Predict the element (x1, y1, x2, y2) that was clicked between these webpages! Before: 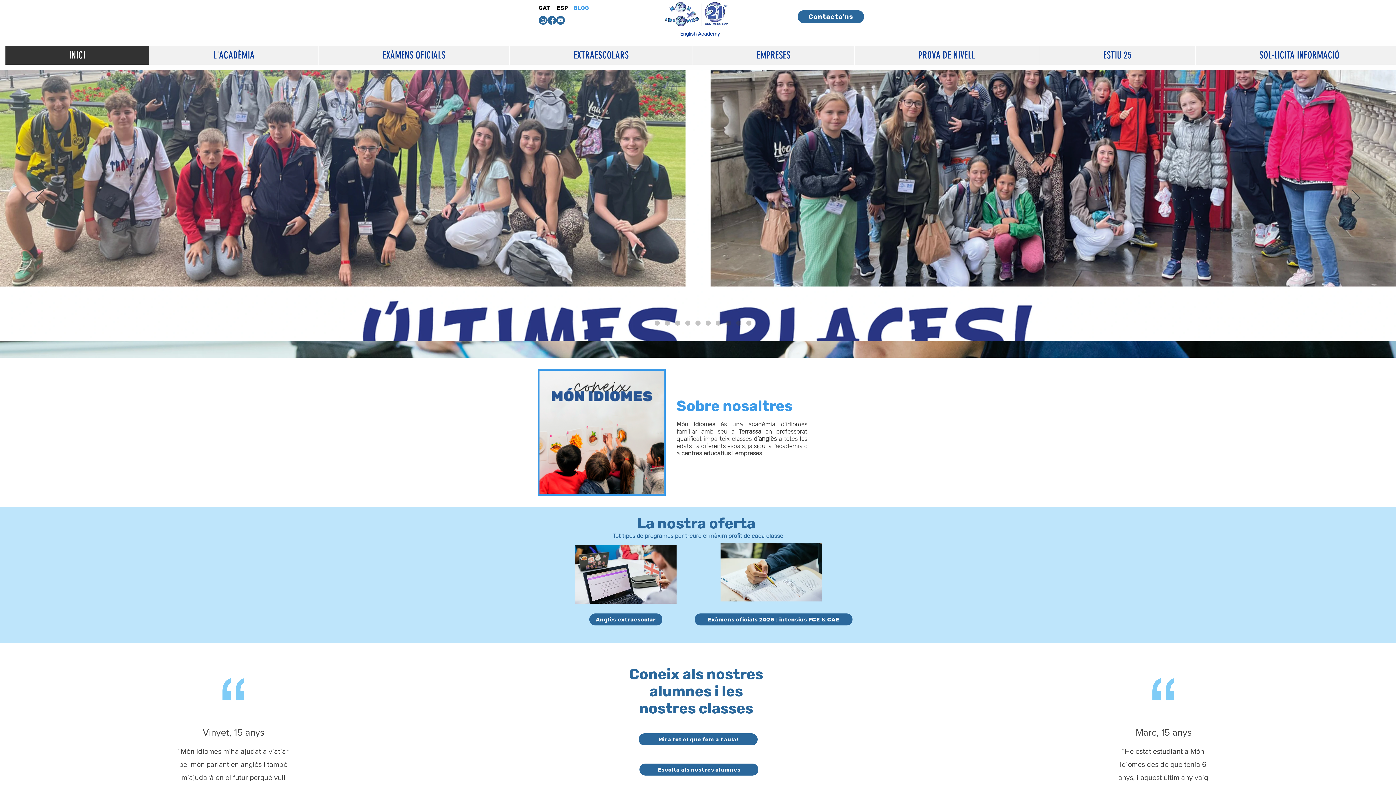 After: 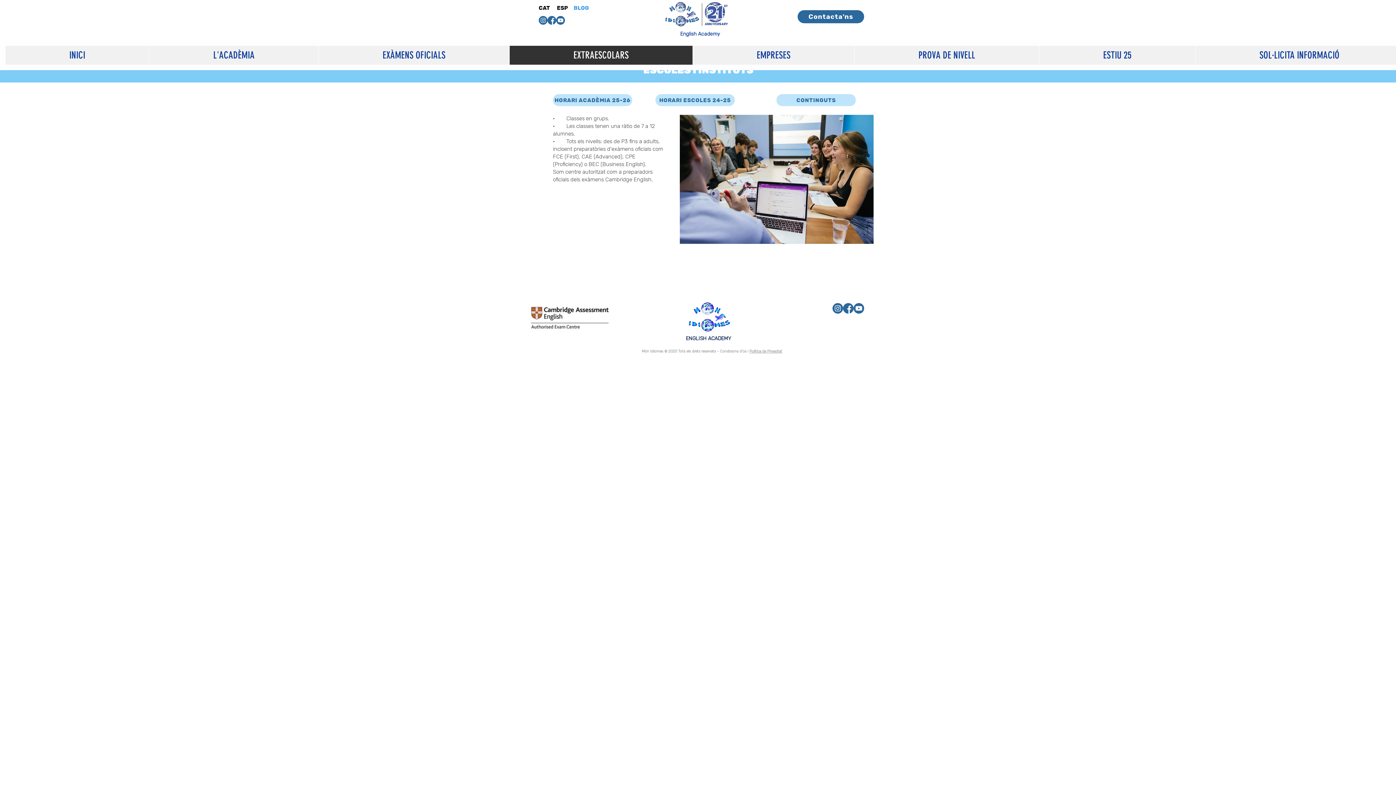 Action: label: Anglès extraescolar bbox: (589, 613, 662, 625)